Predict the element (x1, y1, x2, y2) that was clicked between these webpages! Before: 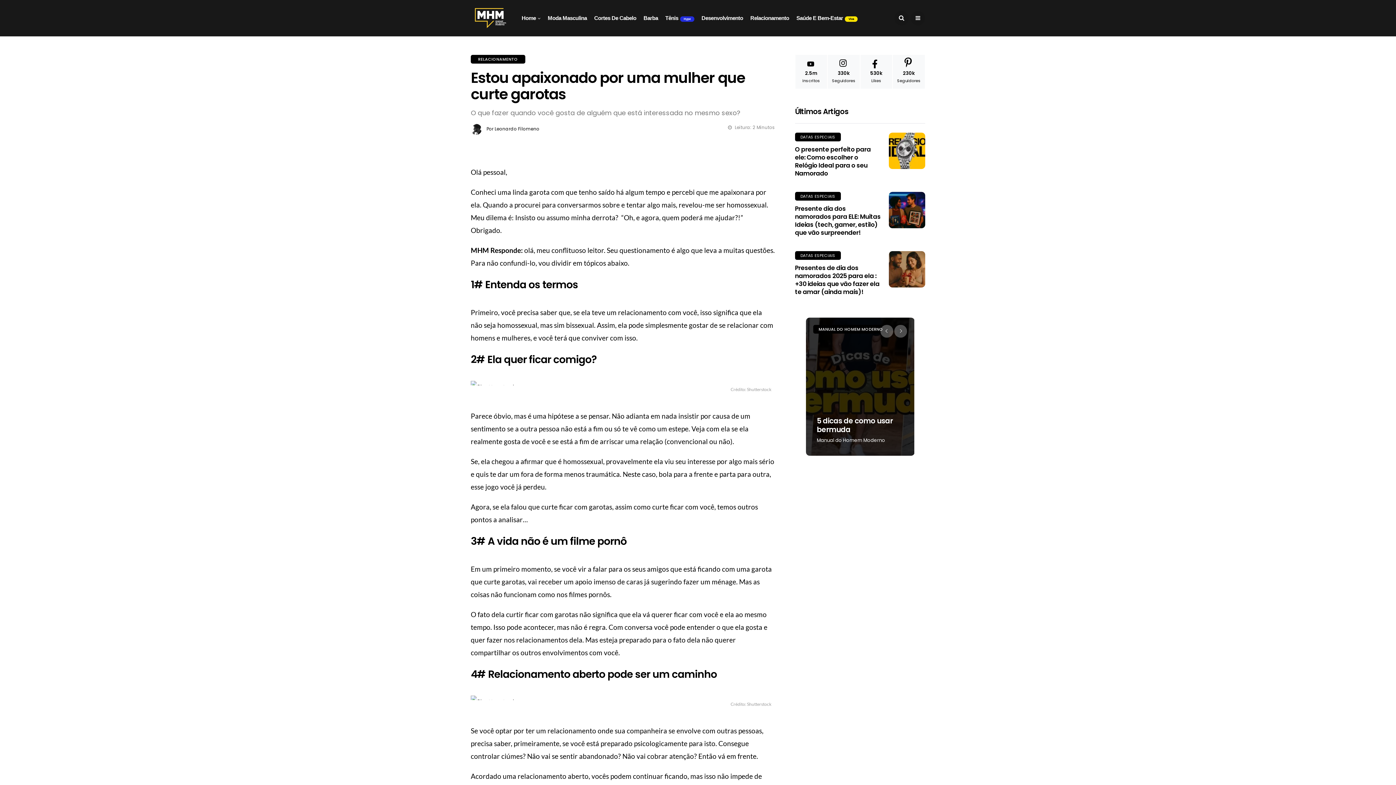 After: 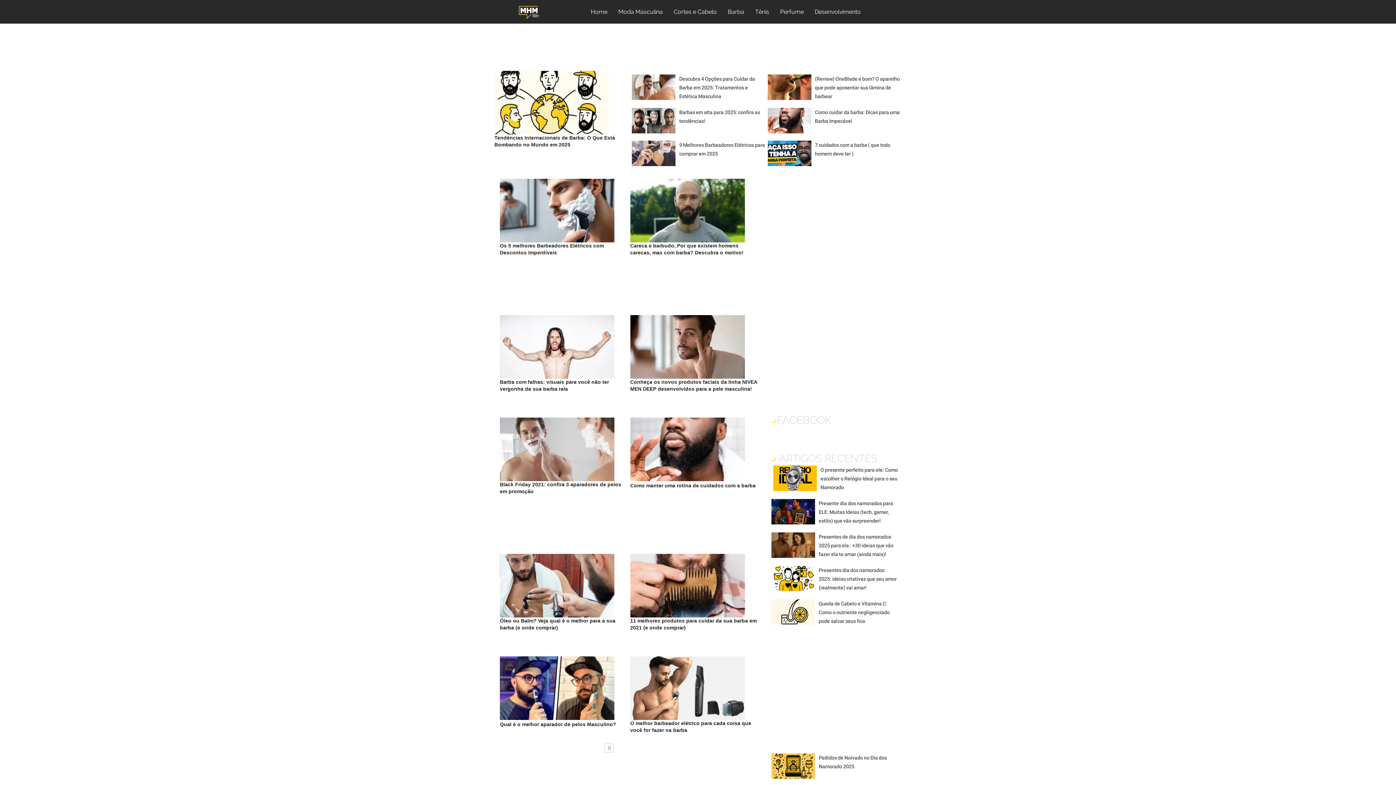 Action: bbox: (643, 5, 658, 30) label: Barba